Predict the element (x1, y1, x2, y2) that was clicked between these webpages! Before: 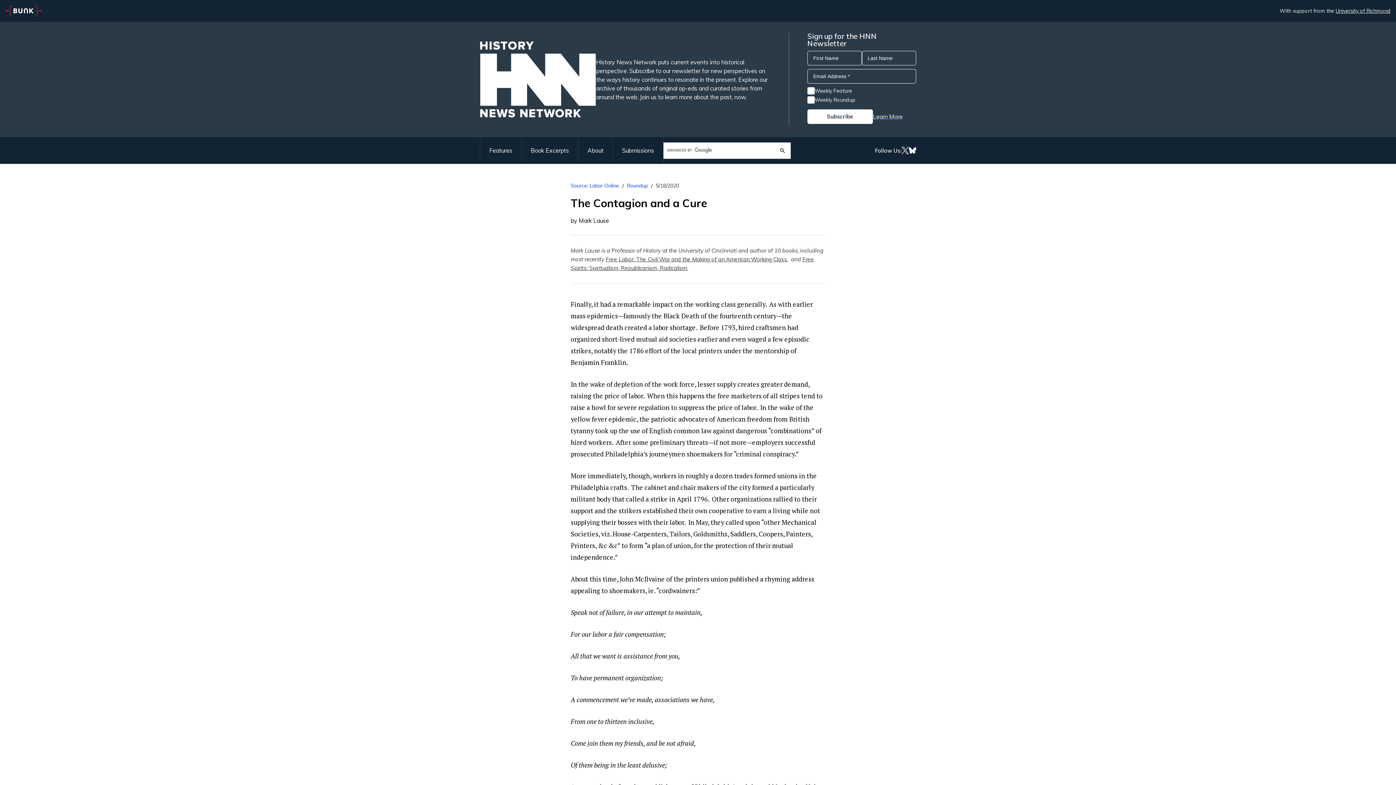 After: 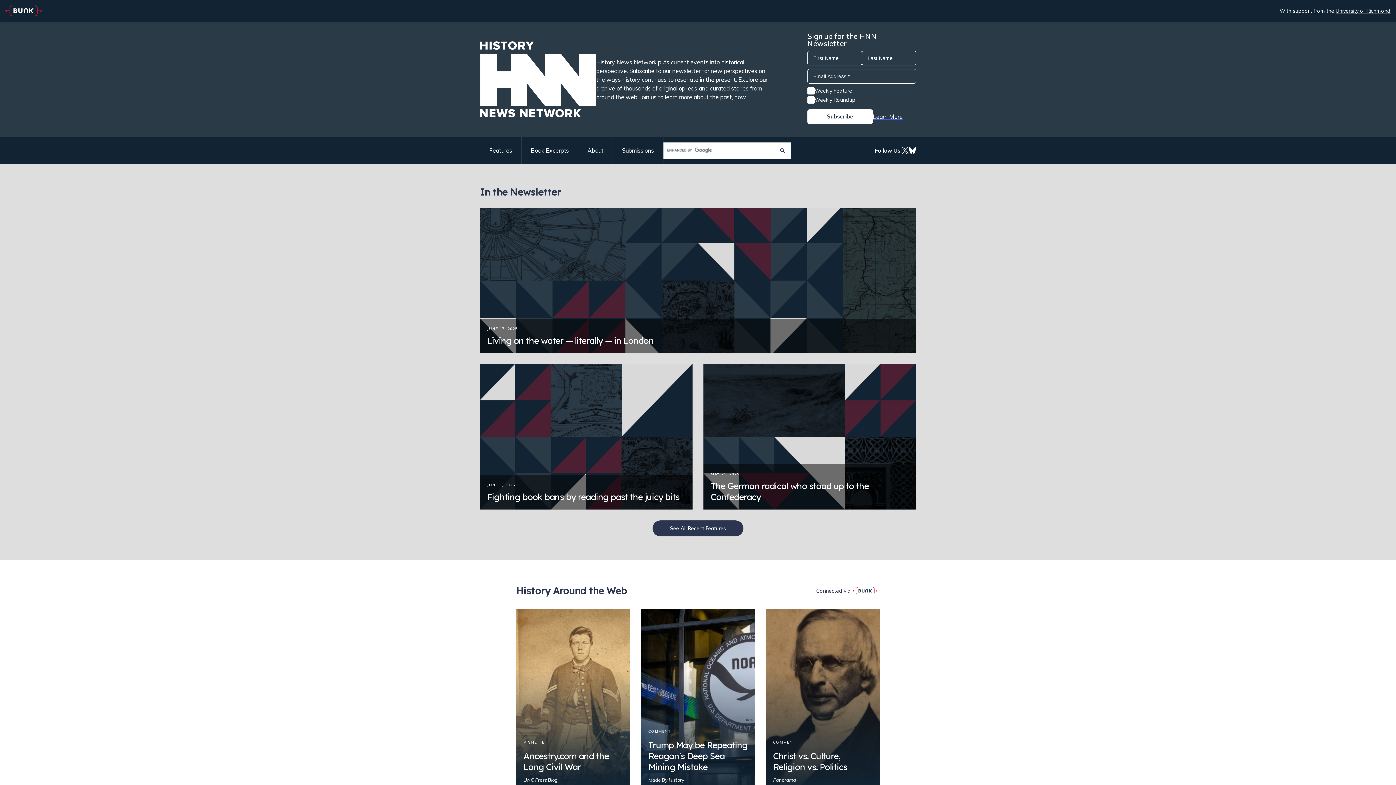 Action: bbox: (480, 41, 596, 117)